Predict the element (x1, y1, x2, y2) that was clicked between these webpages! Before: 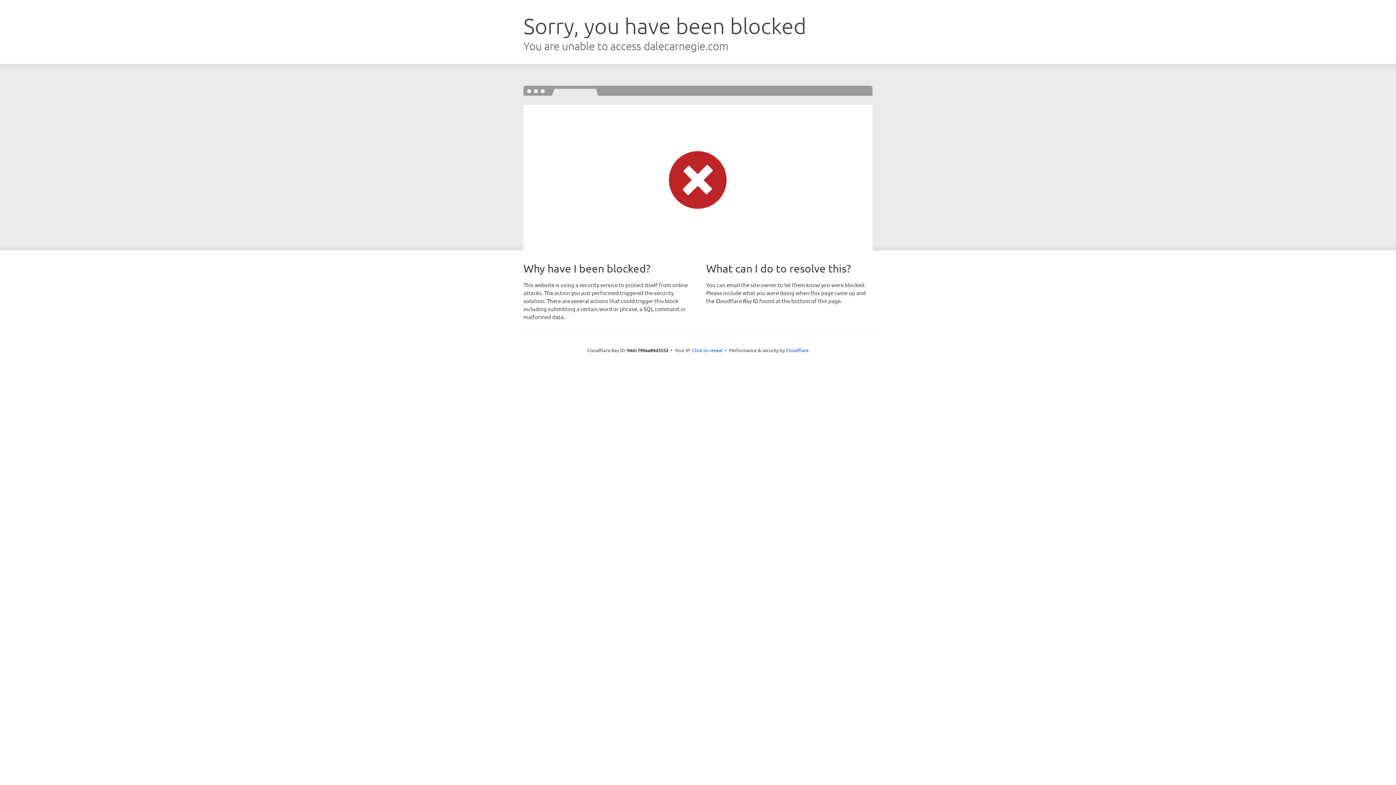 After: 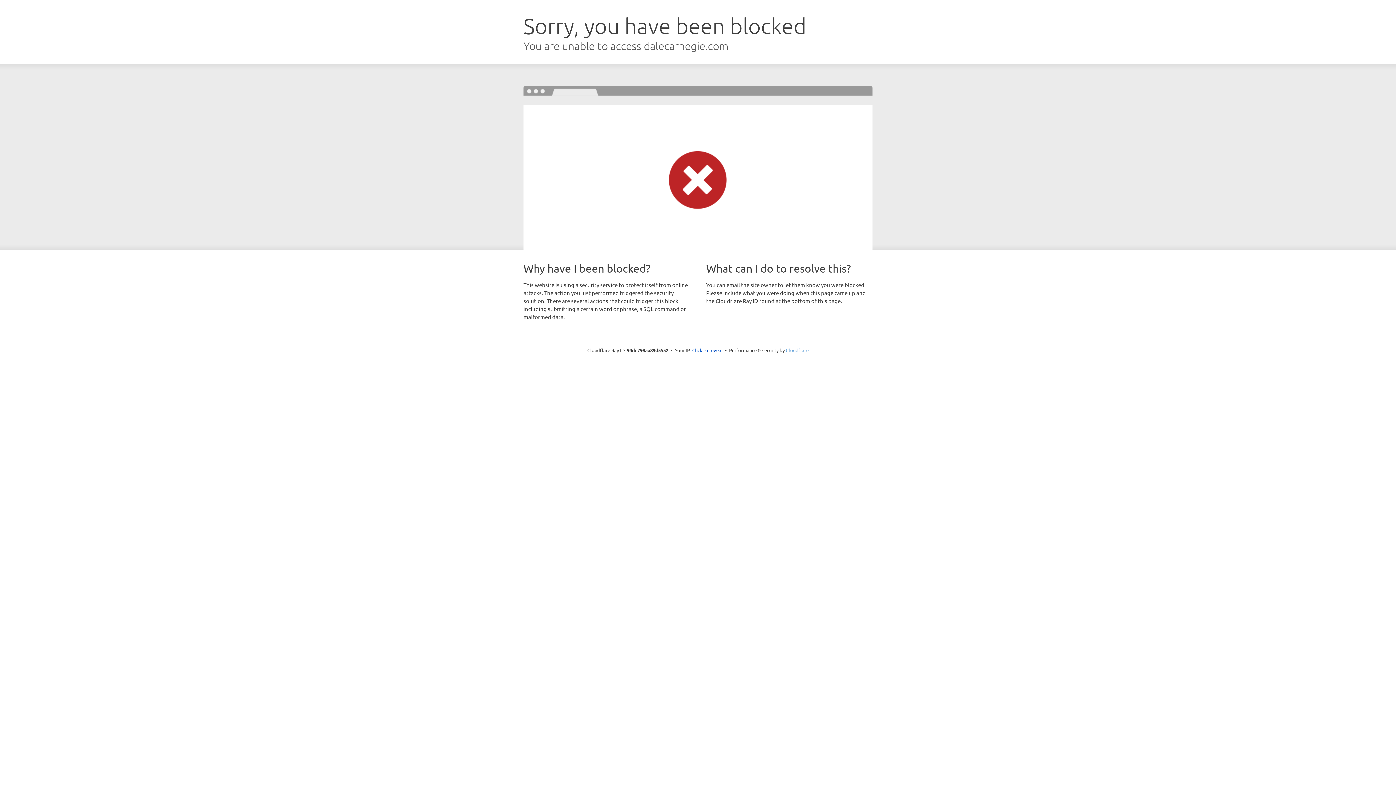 Action: label: Cloudflare bbox: (786, 347, 808, 353)